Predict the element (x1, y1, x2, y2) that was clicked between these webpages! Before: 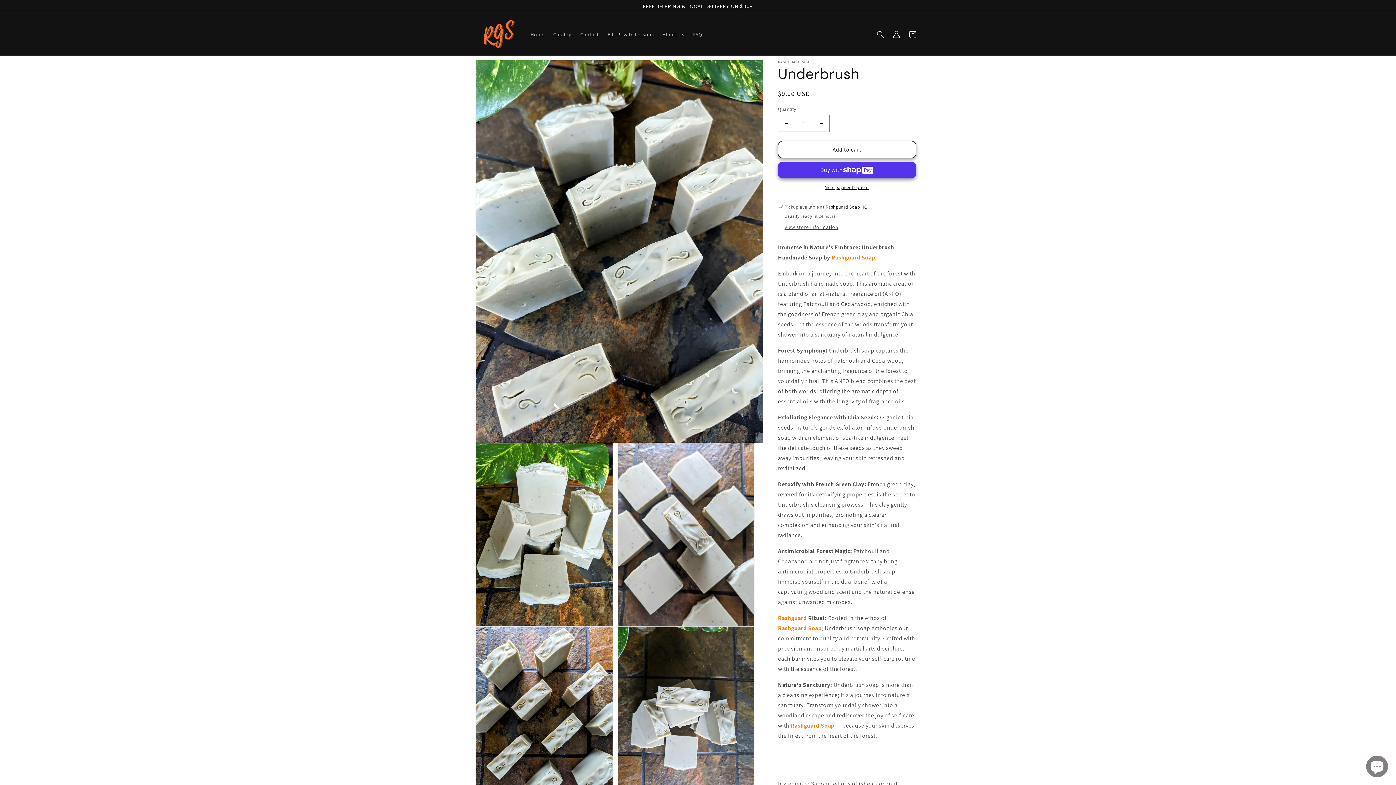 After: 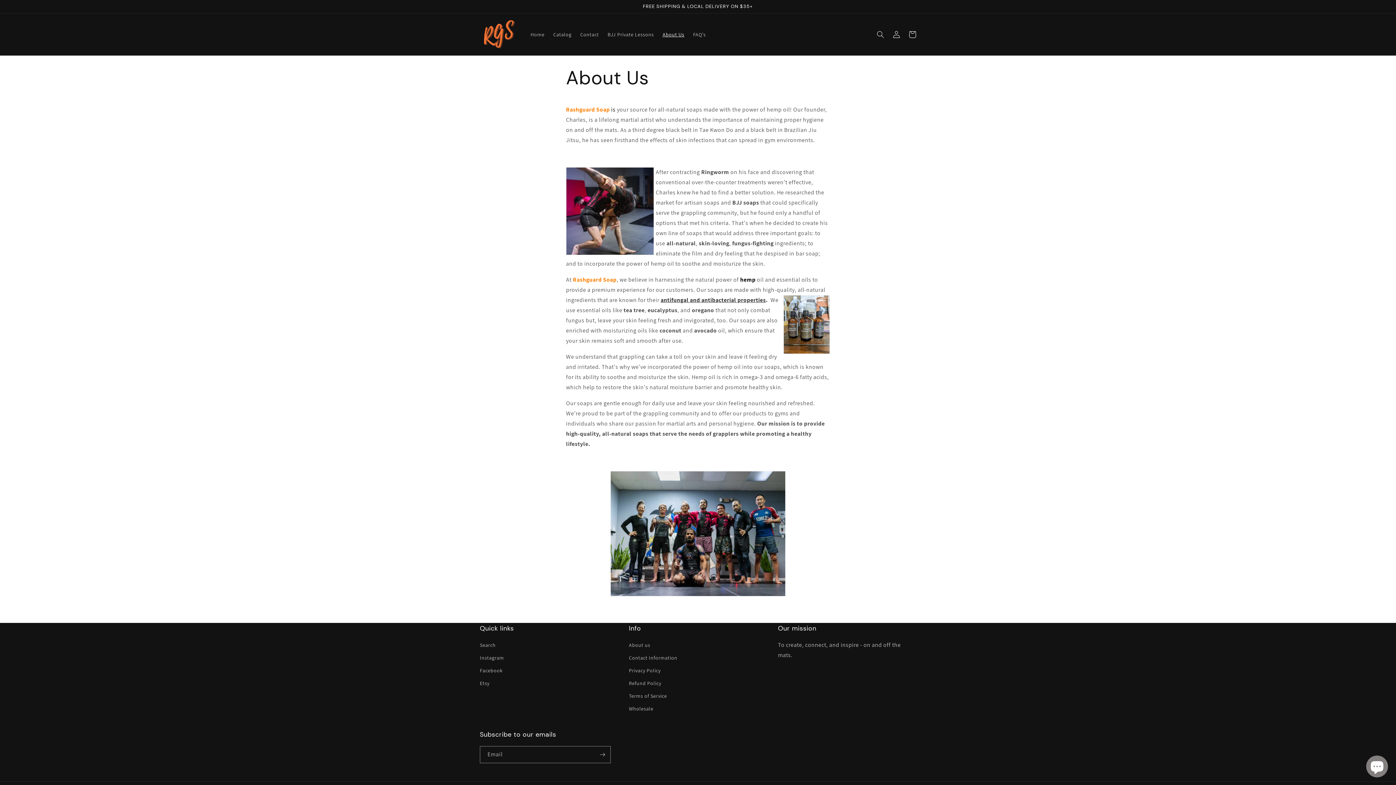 Action: bbox: (658, 26, 688, 42) label: About Us